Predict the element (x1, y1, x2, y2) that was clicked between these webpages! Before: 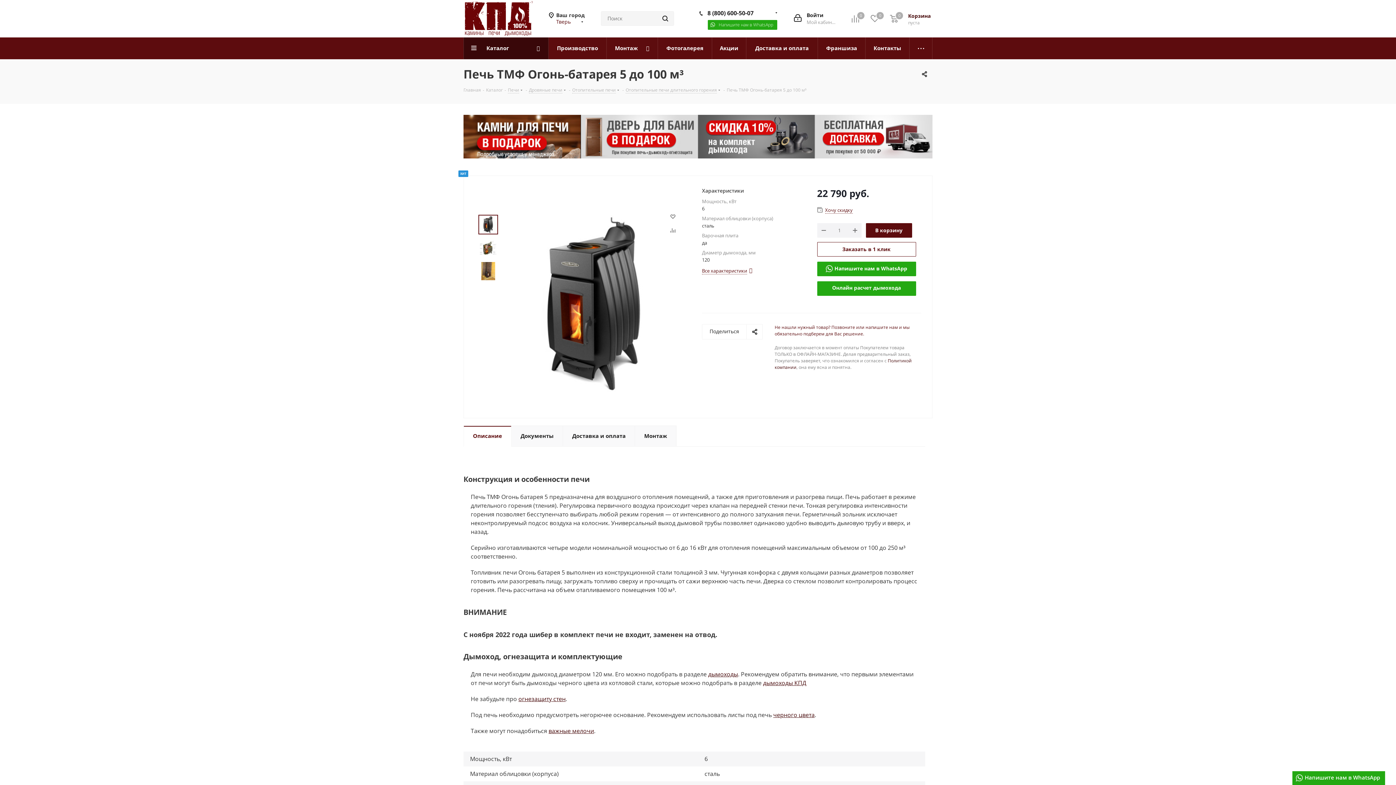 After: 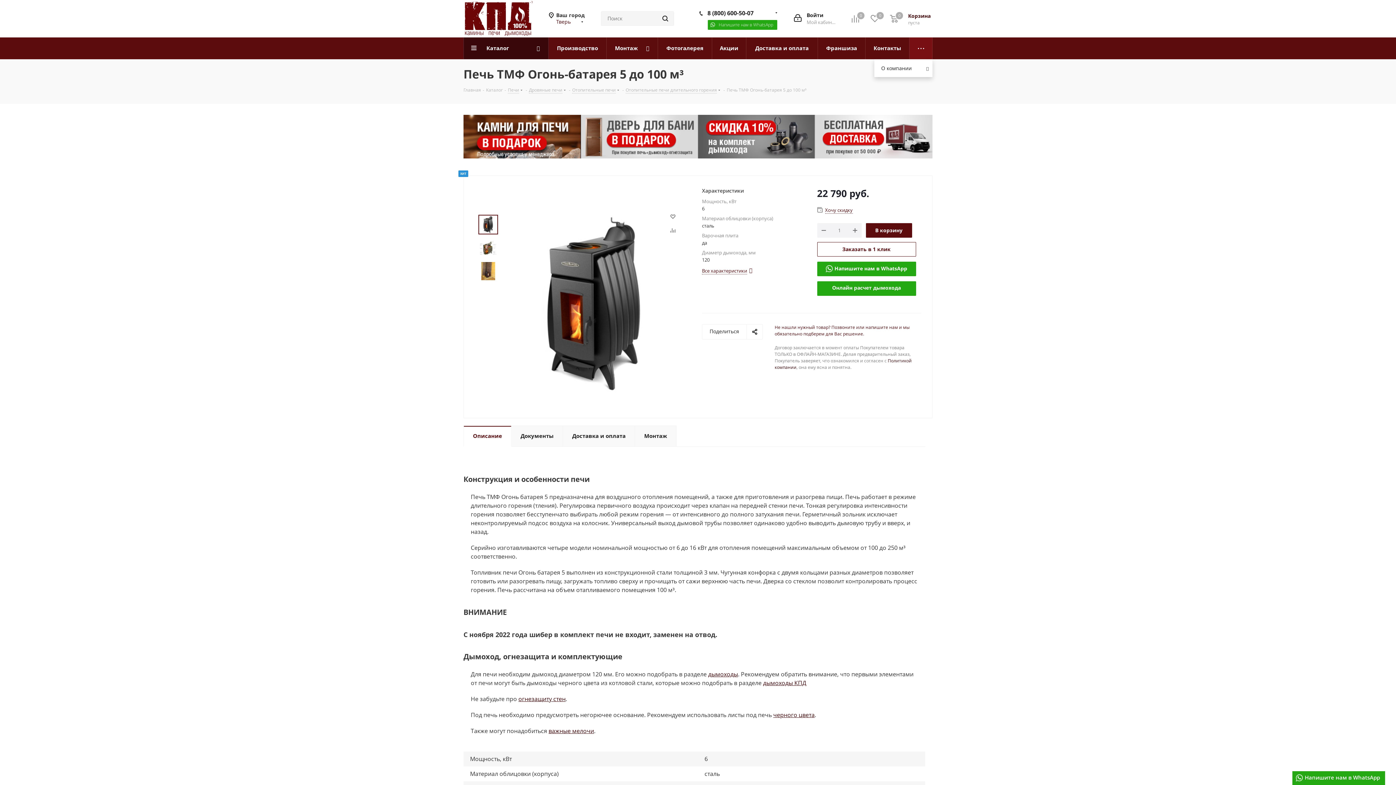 Action: bbox: (909, 37, 932, 59) label: Ещё